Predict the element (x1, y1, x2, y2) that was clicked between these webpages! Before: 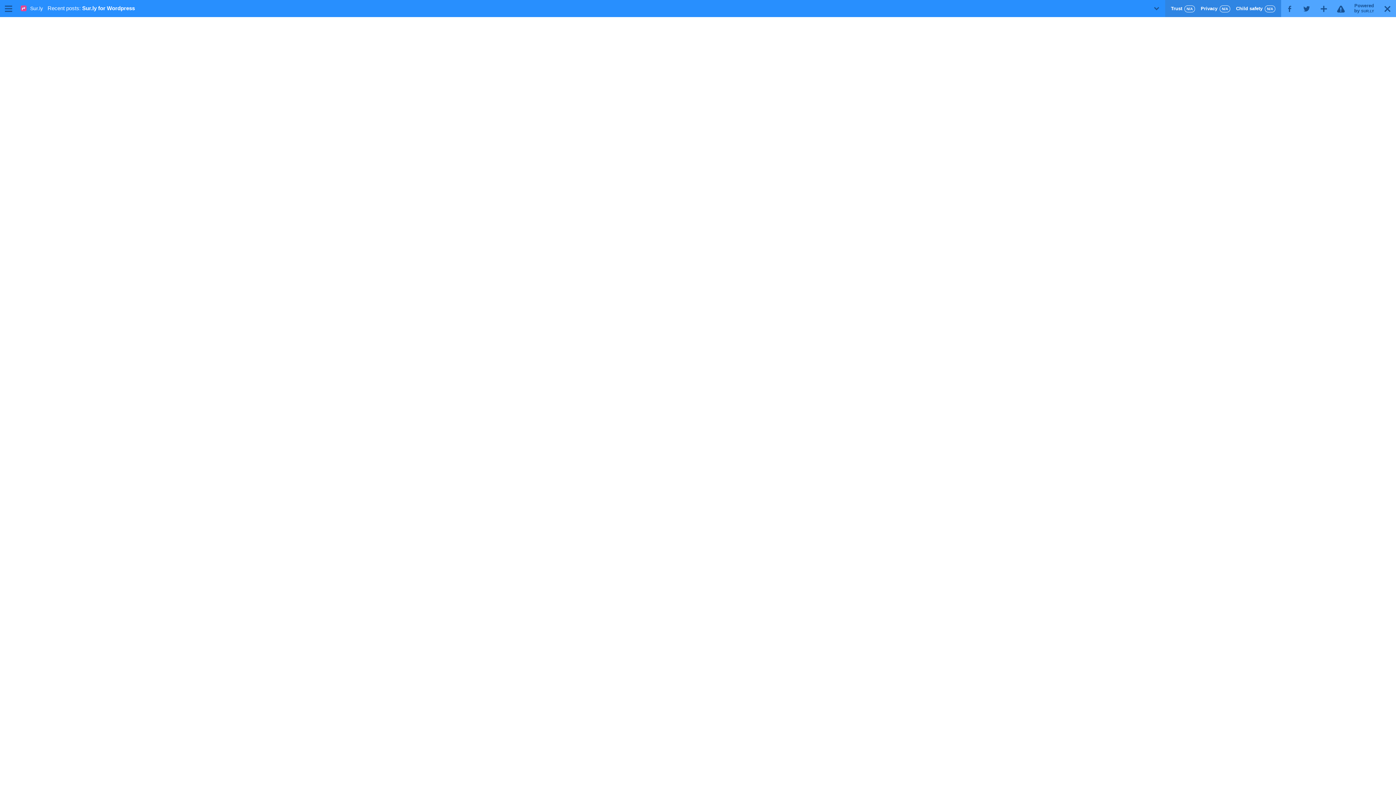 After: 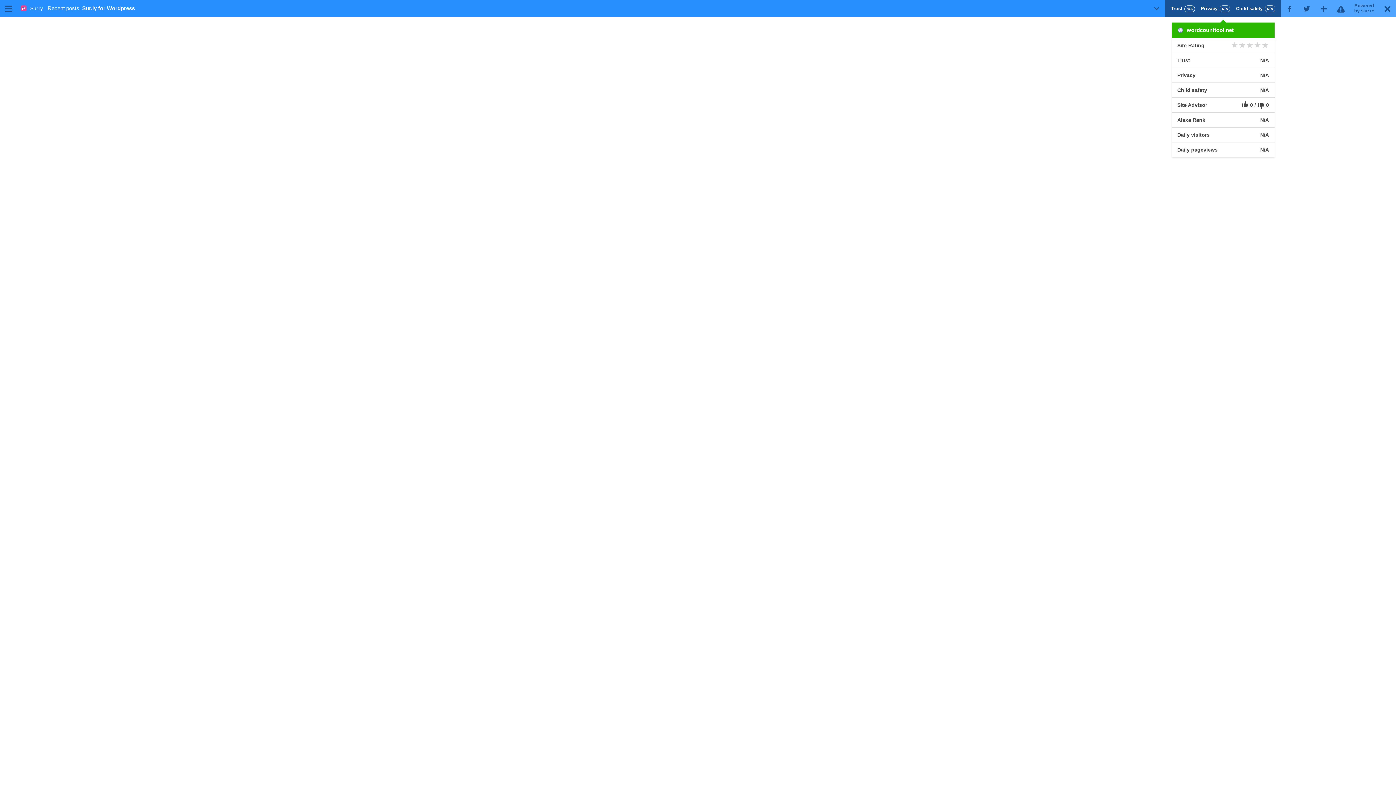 Action: label: Trust N/A Privacy N/A Child safety N/A bbox: (1171, 5, 1275, 11)